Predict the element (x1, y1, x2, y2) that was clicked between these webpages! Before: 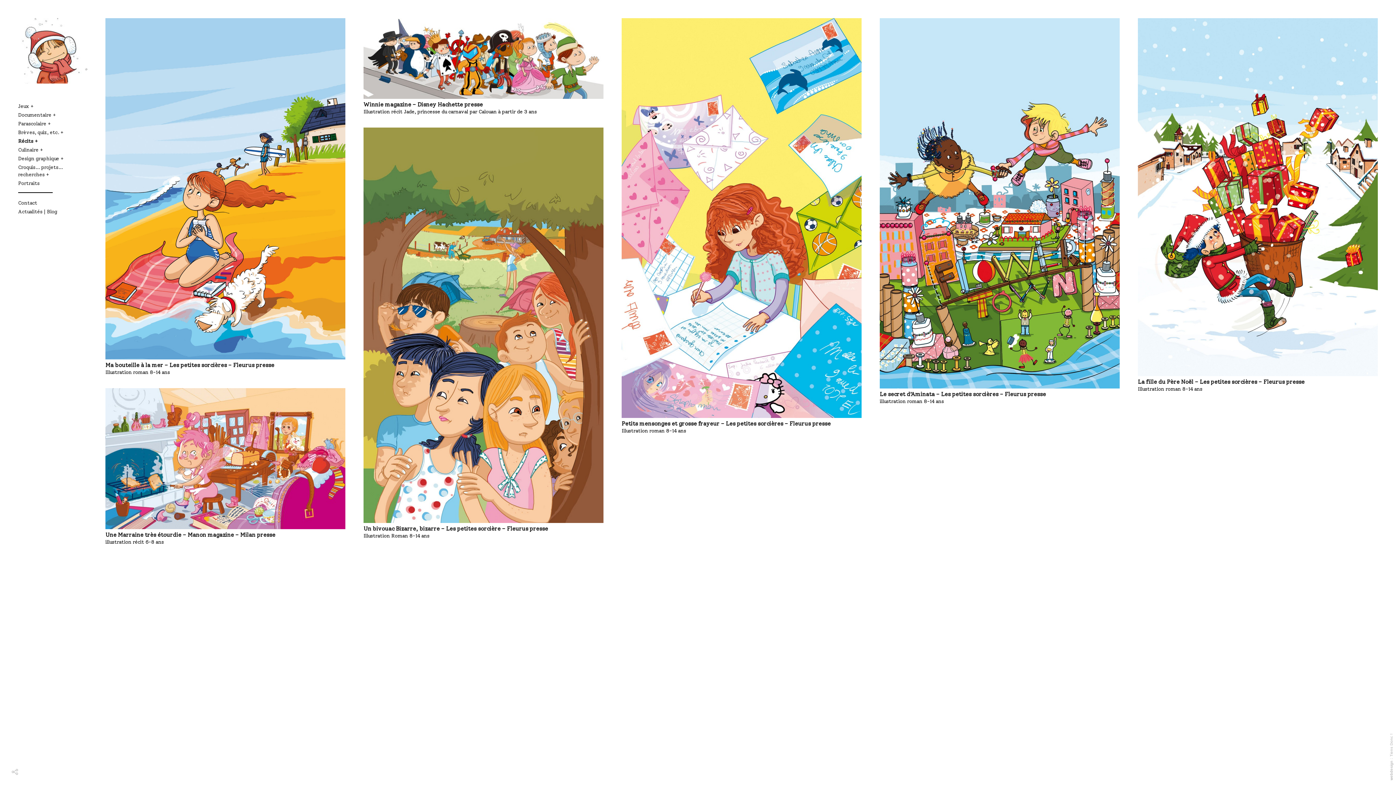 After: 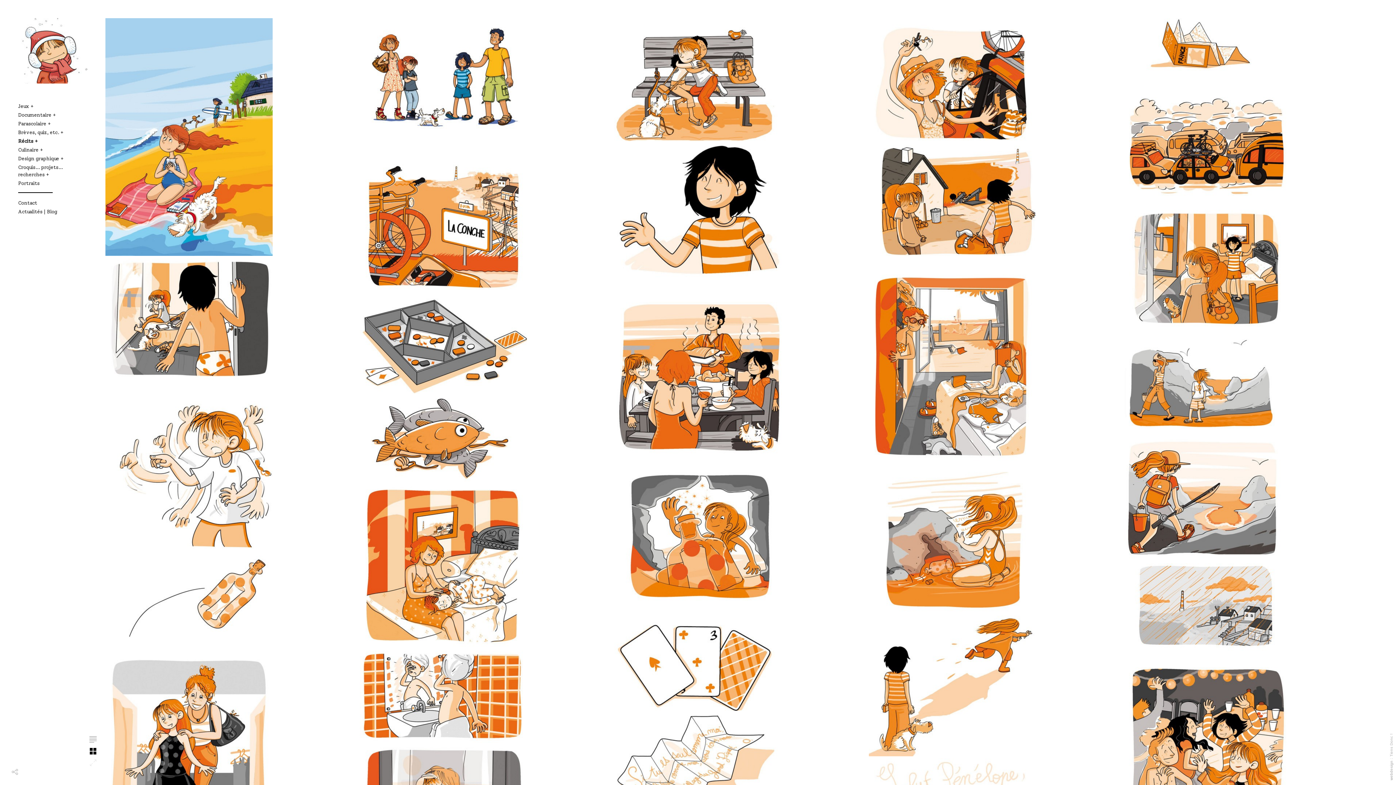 Action: bbox: (105, 18, 345, 359)